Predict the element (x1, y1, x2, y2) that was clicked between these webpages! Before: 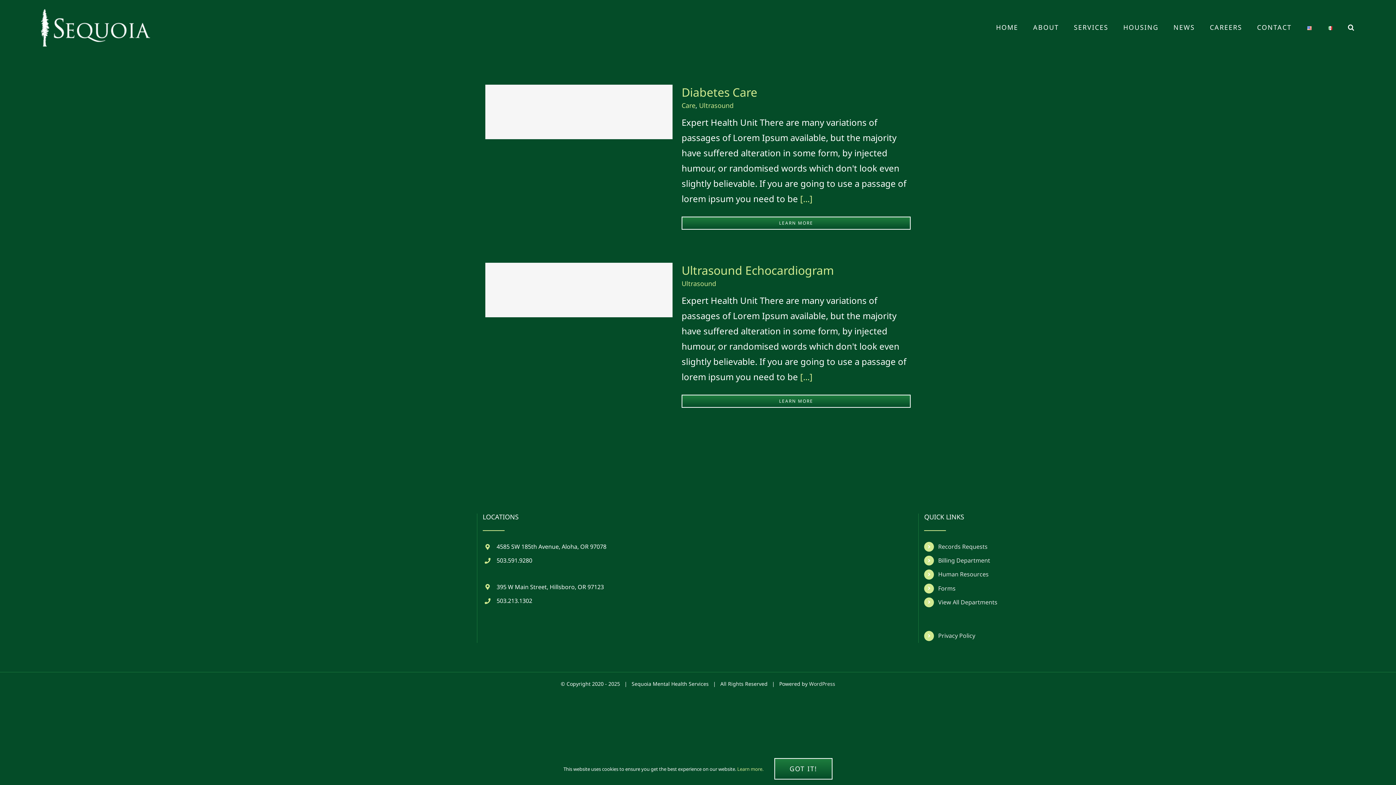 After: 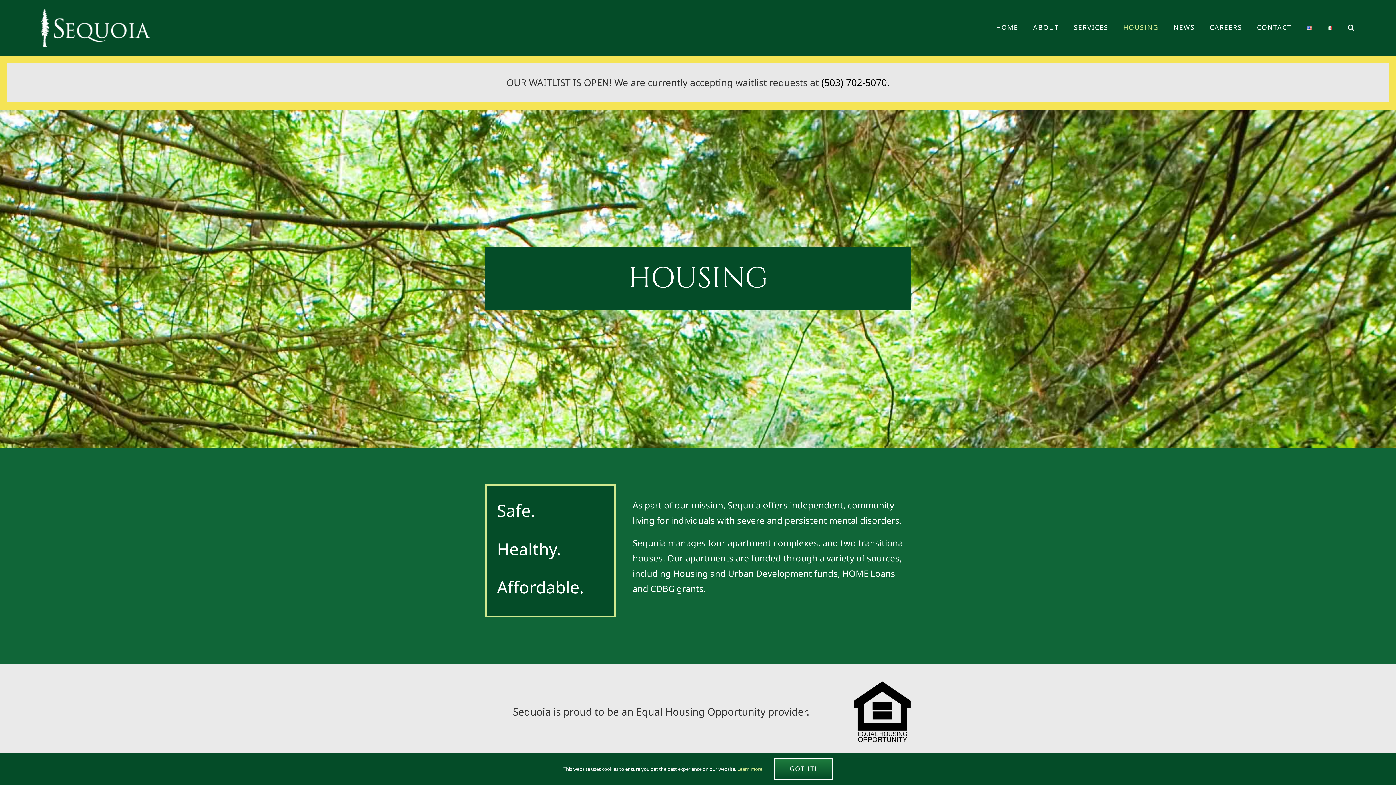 Action: label: HOUSING bbox: (1123, 0, 1158, 54)